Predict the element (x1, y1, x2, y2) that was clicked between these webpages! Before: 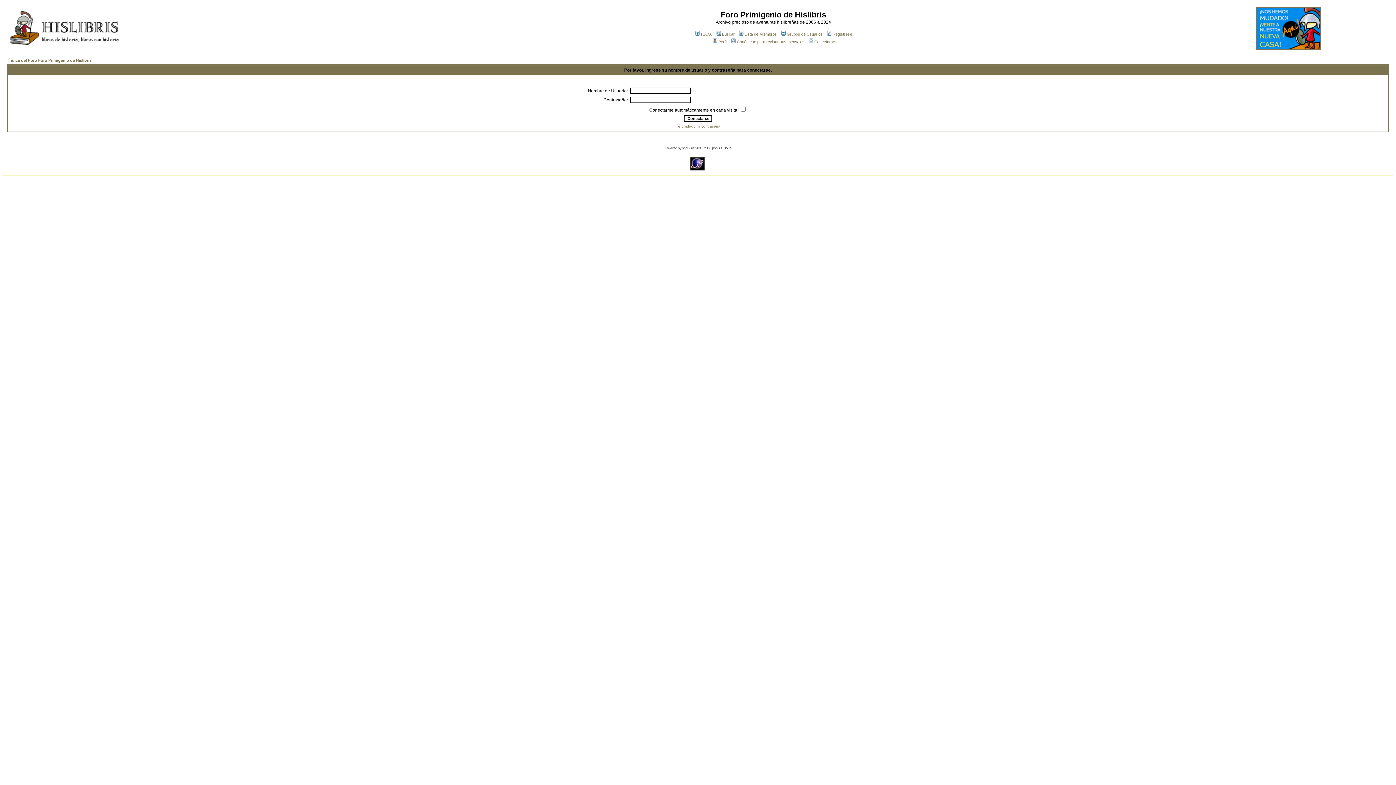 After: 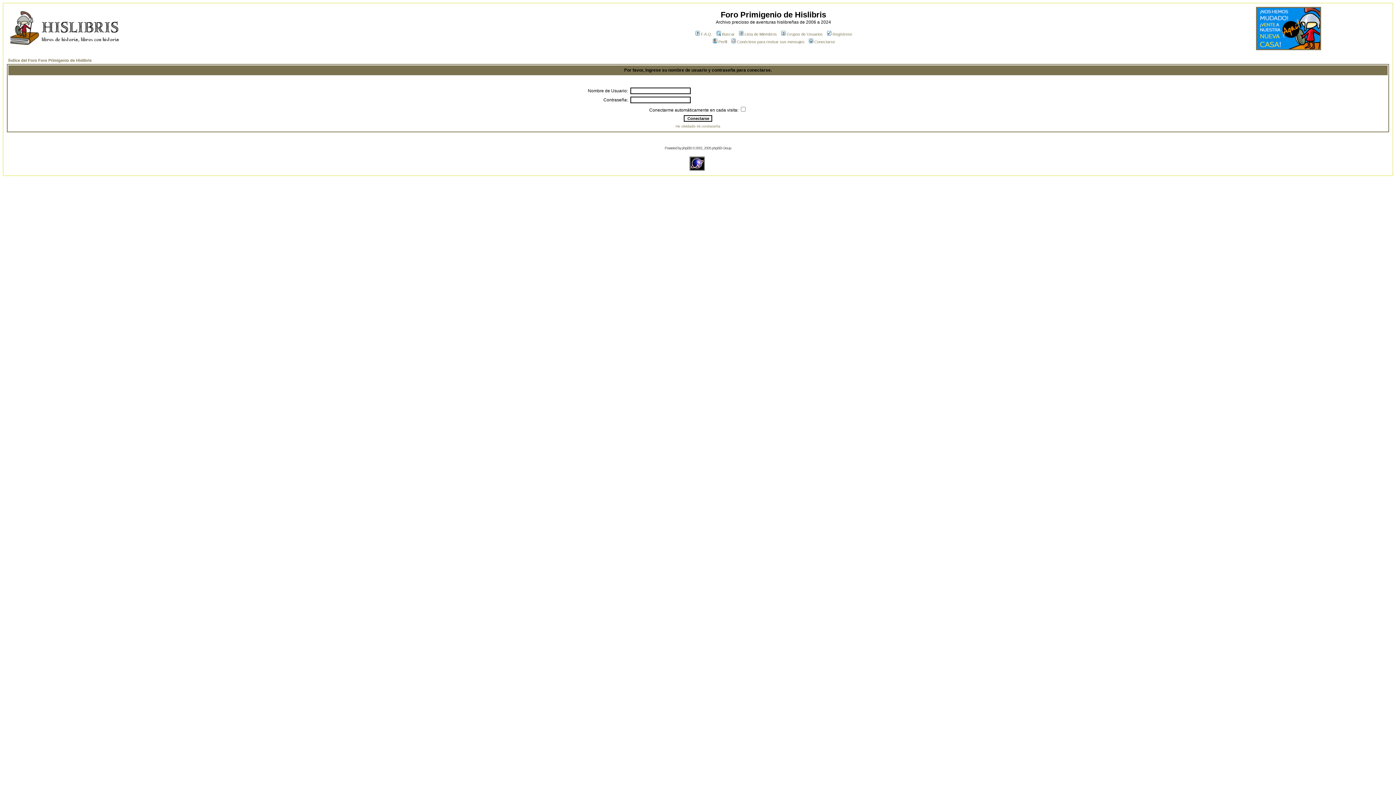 Action: bbox: (1256, 45, 1321, 51)